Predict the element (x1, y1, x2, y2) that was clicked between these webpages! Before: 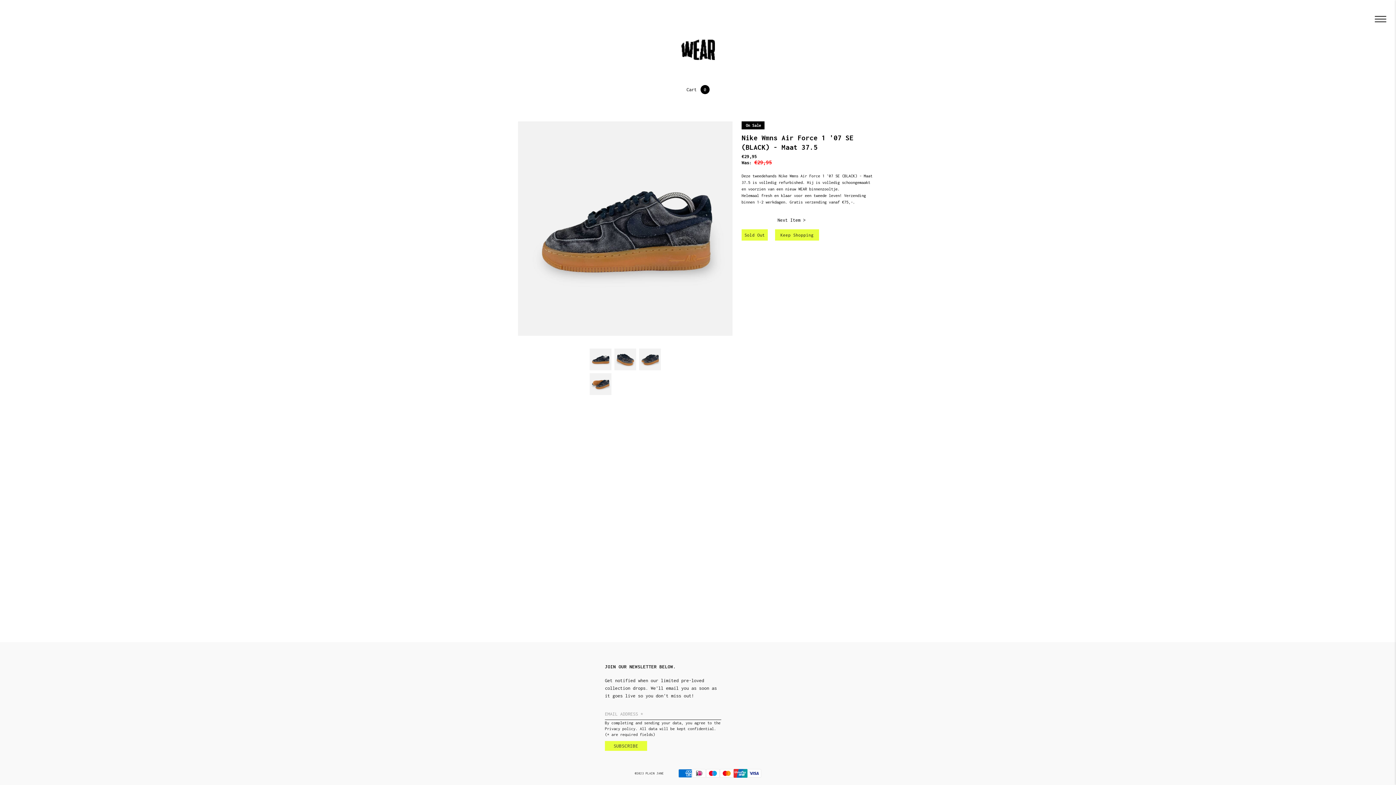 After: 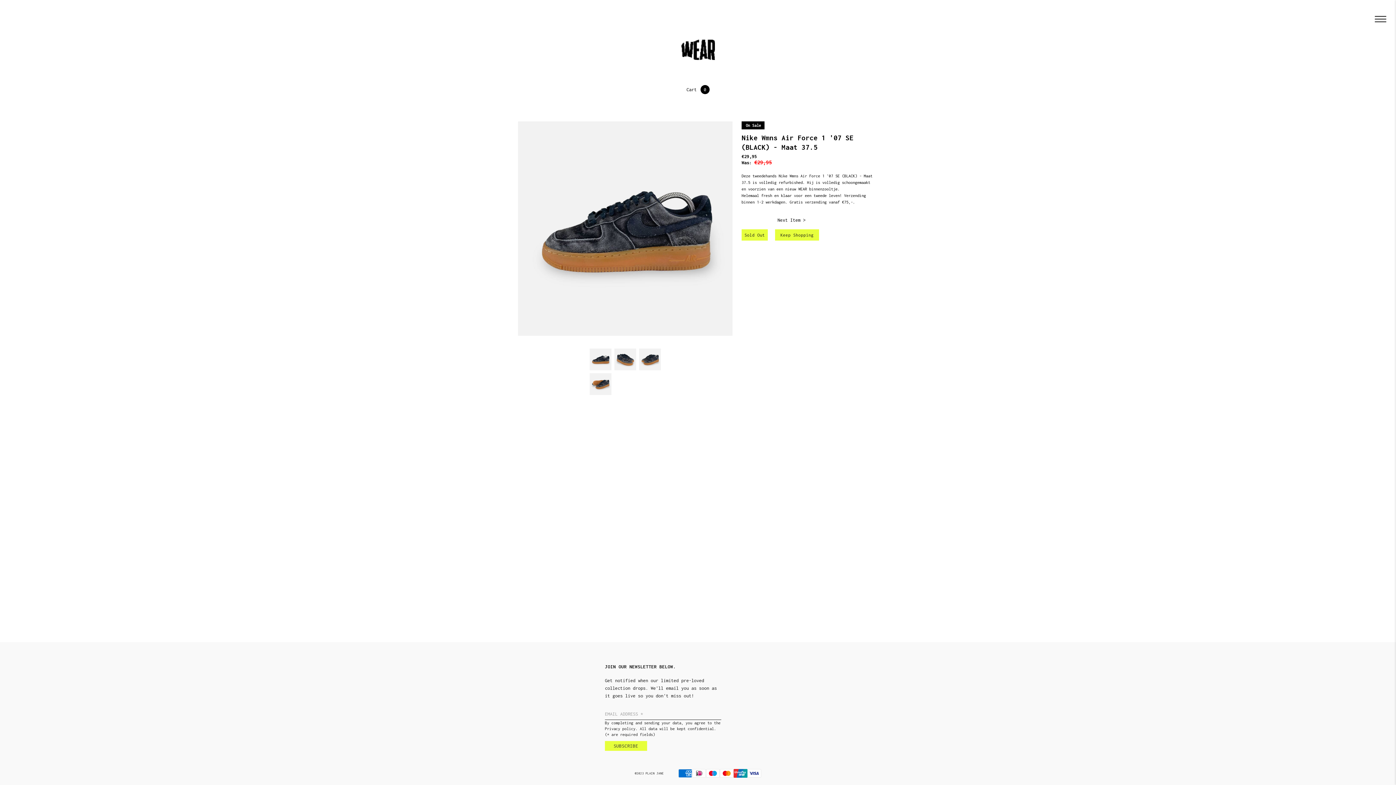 Action: label: Next Item > bbox: (775, 214, 819, 225)